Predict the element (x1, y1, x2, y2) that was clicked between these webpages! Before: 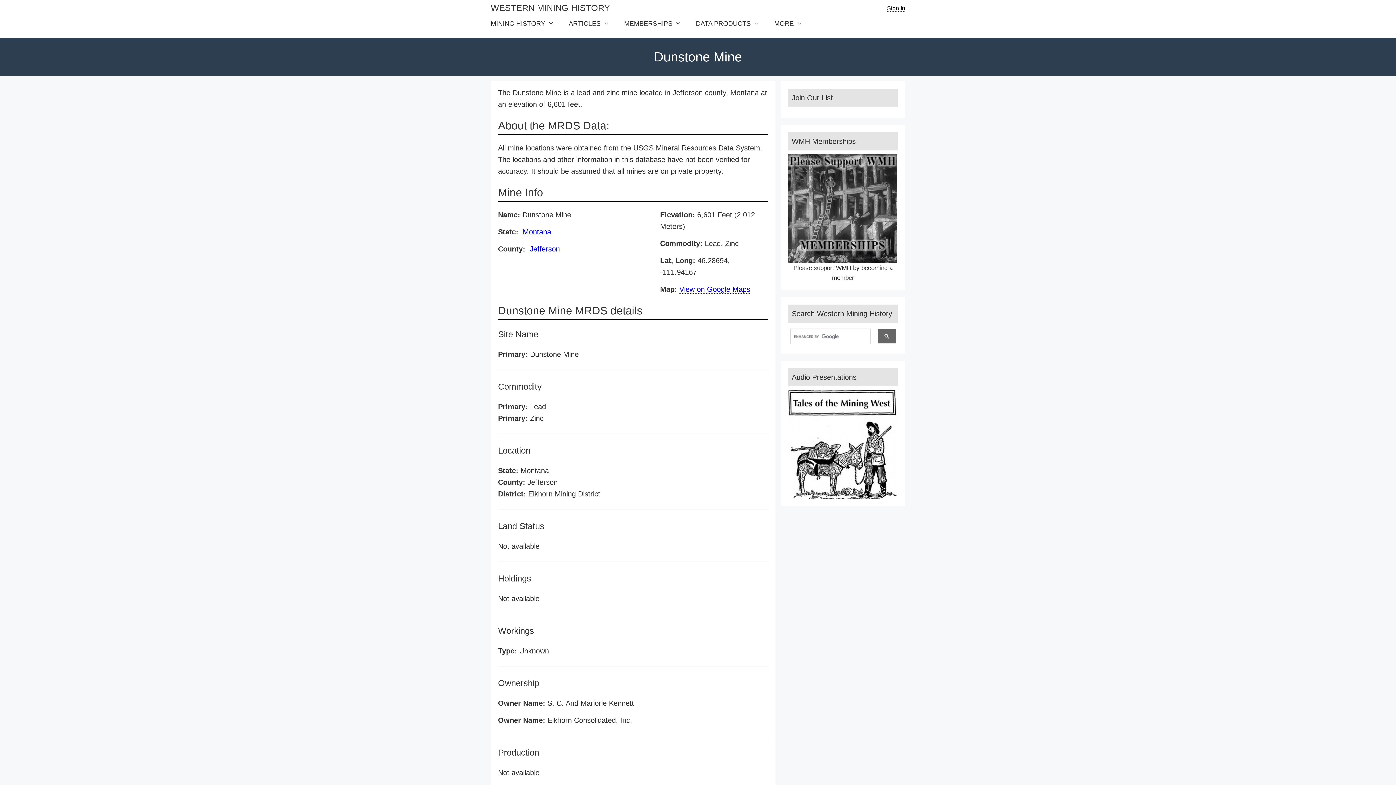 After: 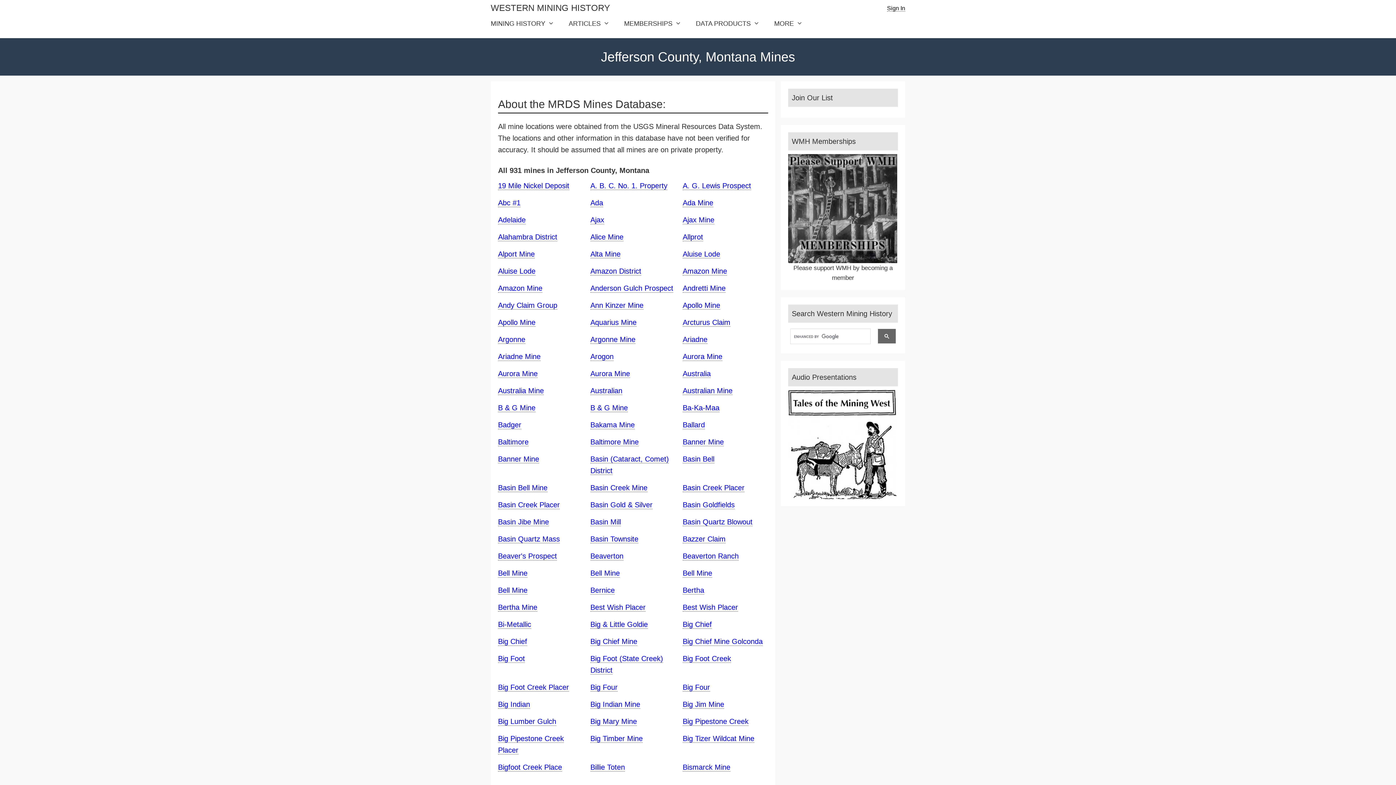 Action: label: Jefferson bbox: (529, 245, 560, 253)